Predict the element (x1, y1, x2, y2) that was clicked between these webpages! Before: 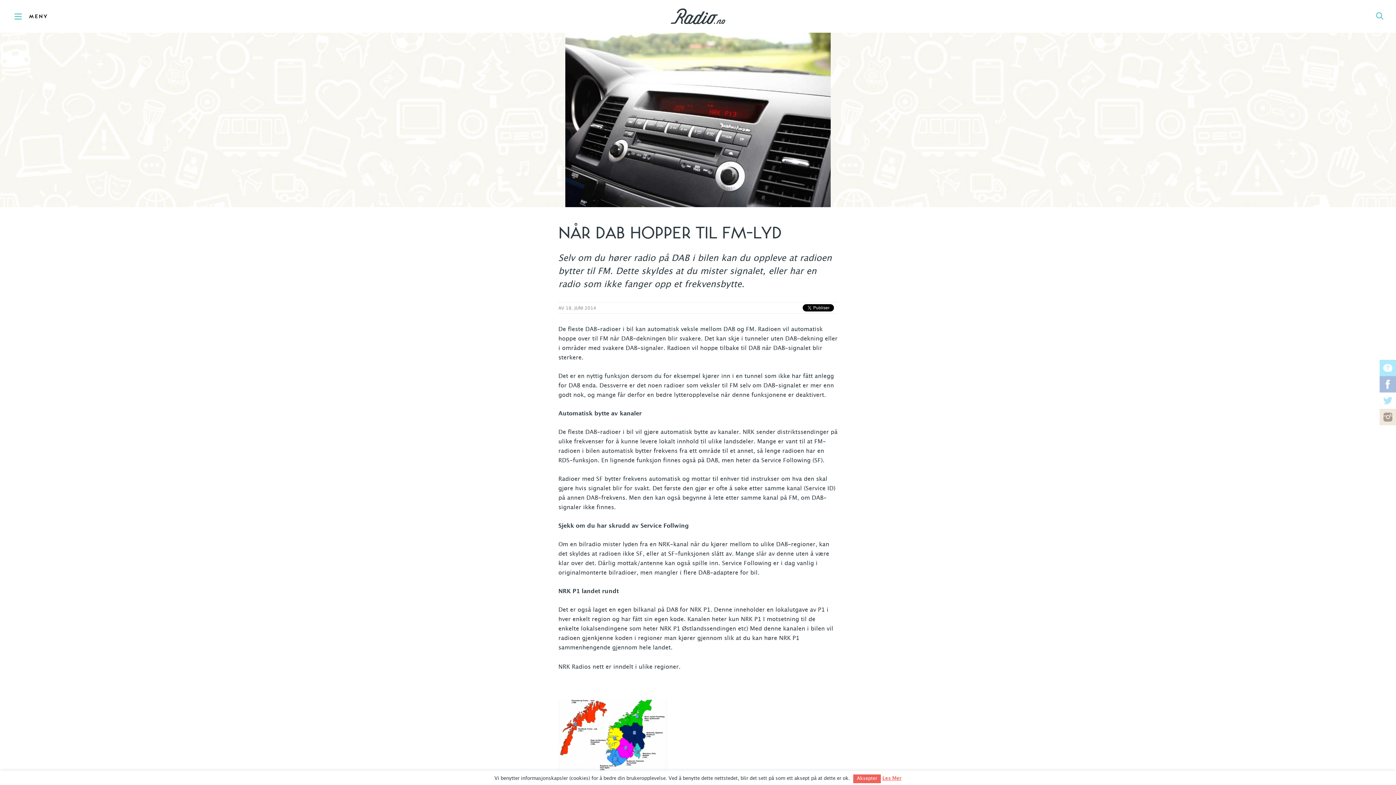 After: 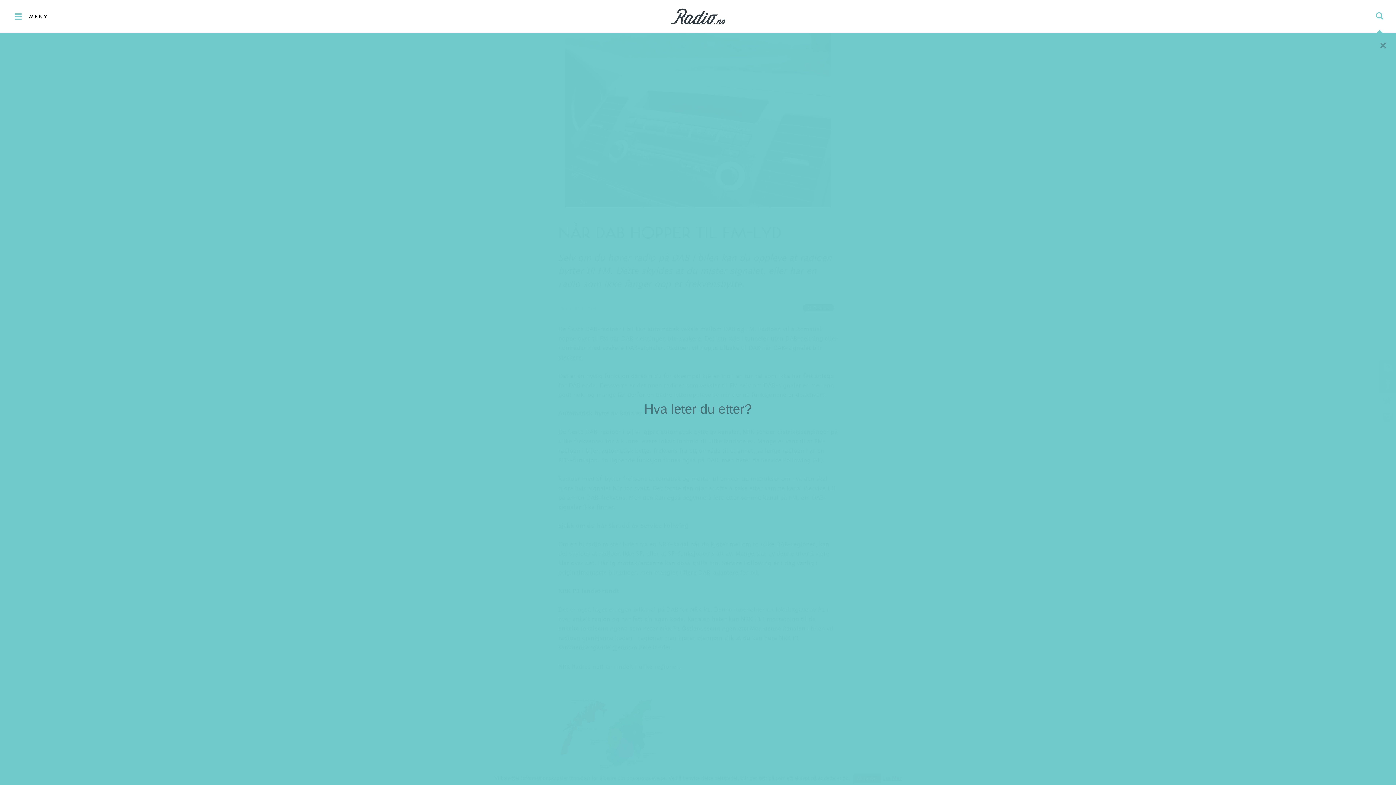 Action: bbox: (1363, 0, 1396, 32)